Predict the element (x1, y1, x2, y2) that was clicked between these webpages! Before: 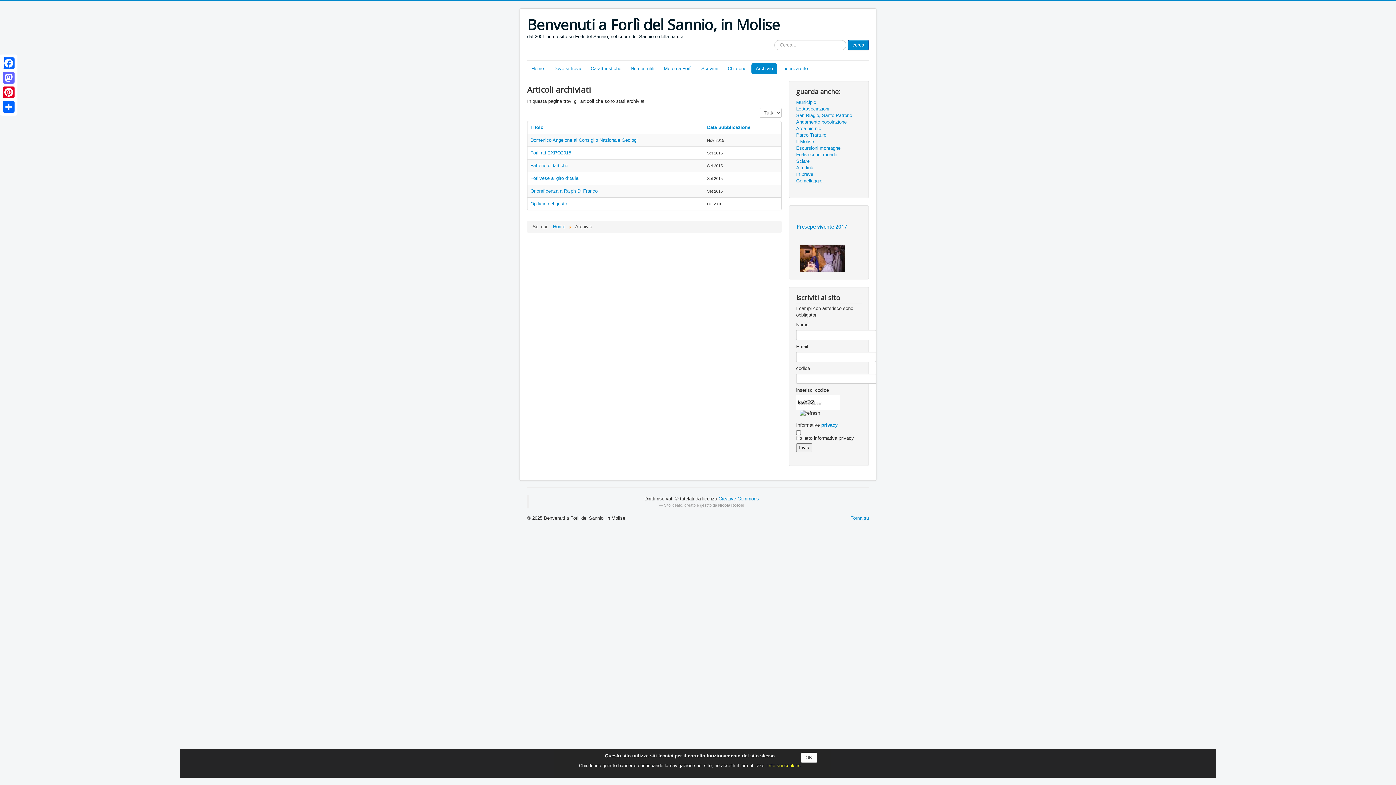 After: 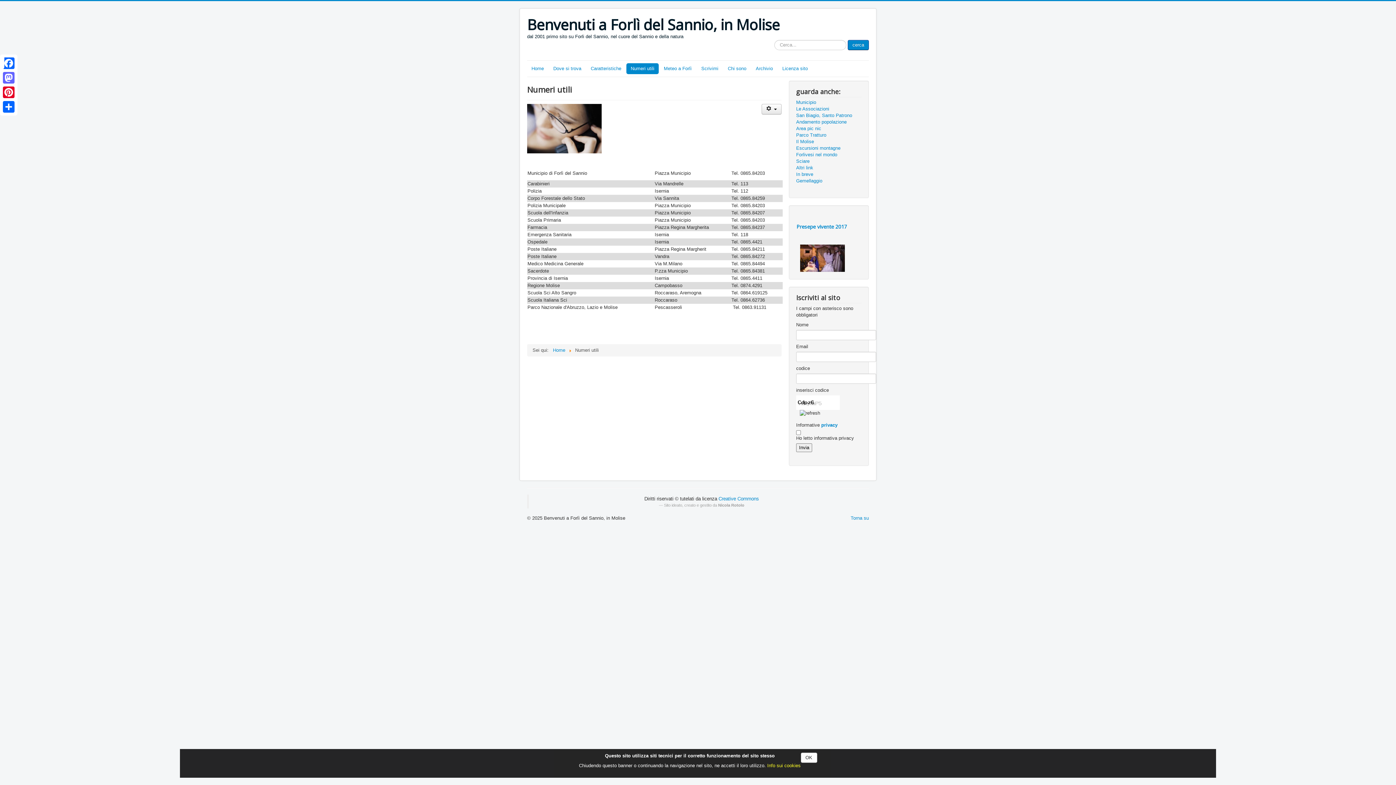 Action: label: Numeri utili bbox: (626, 63, 658, 74)